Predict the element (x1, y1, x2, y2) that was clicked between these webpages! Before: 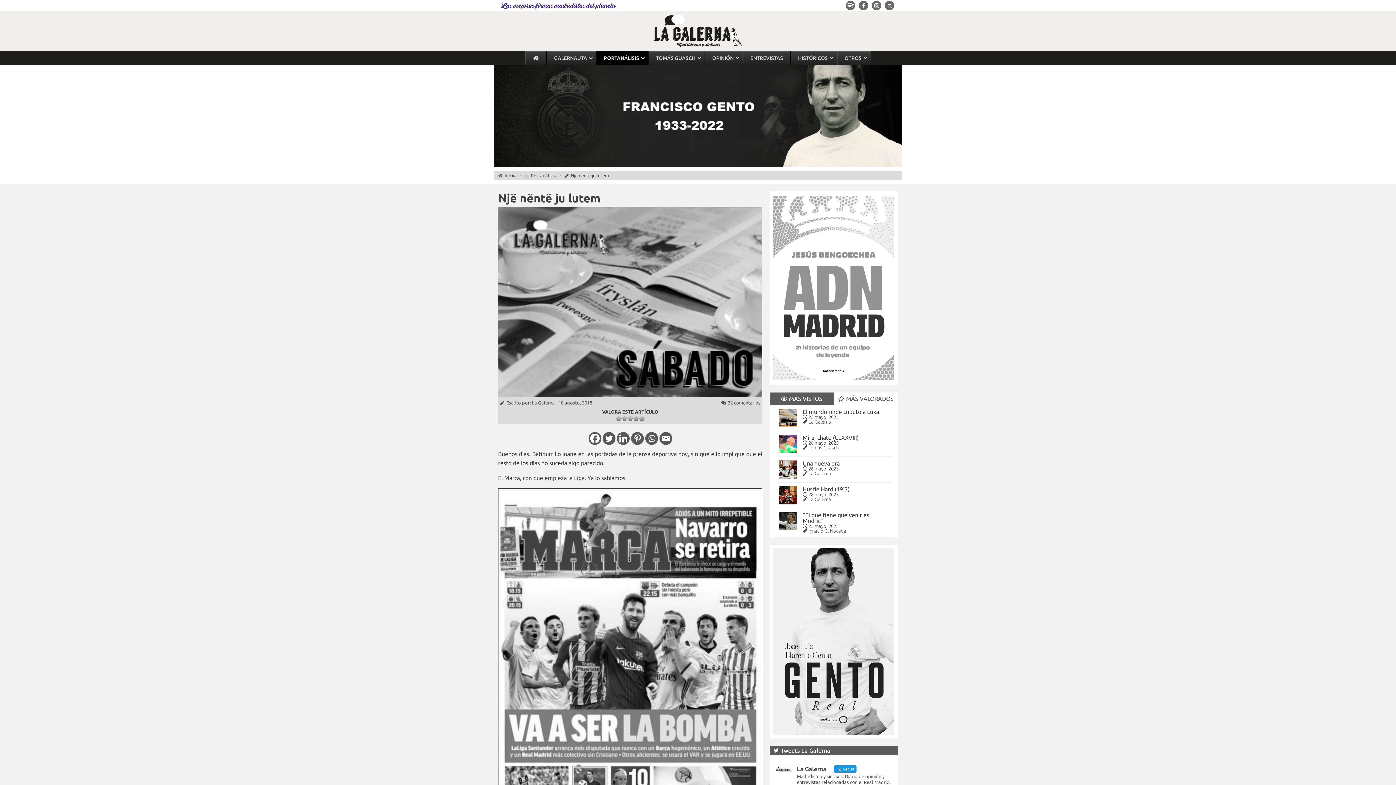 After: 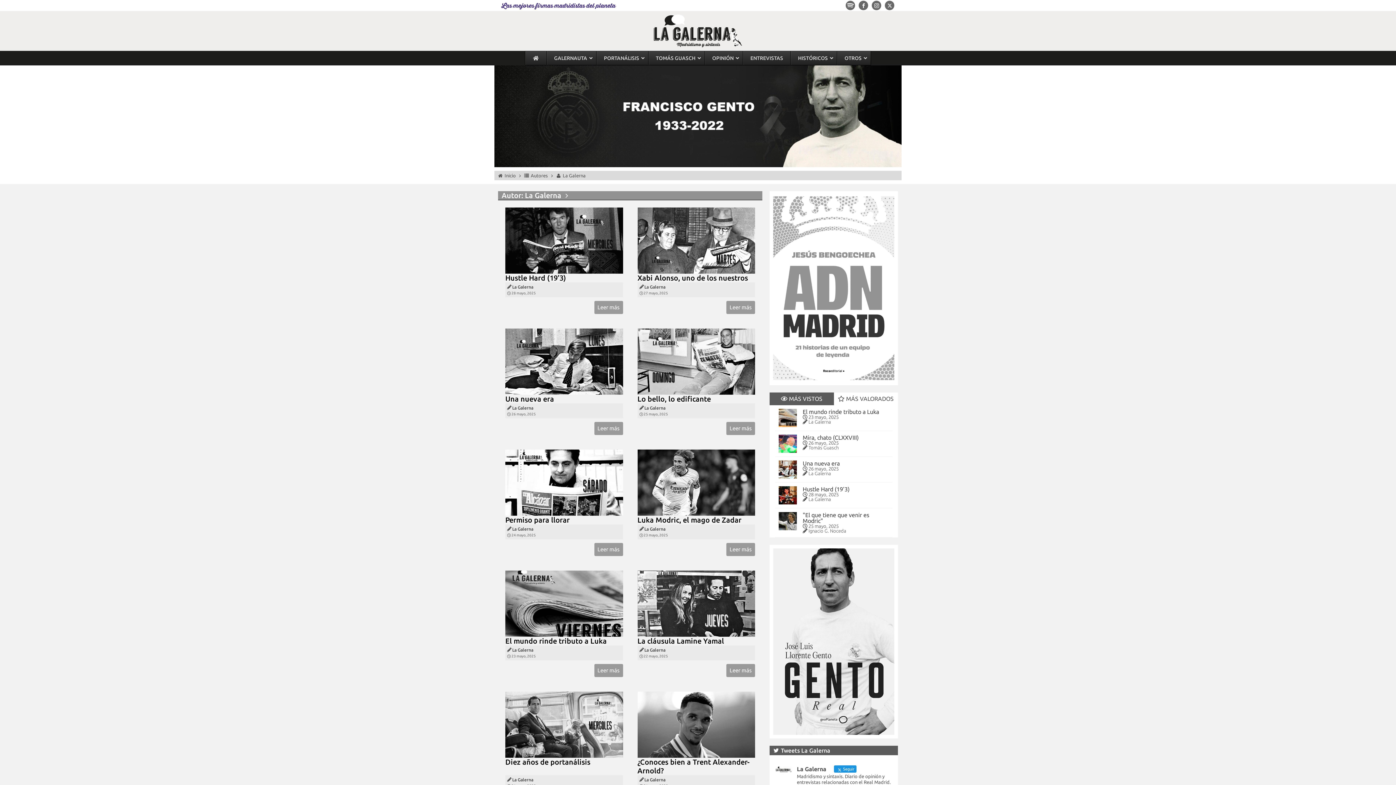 Action: bbox: (532, 400, 554, 405) label: La Galerna